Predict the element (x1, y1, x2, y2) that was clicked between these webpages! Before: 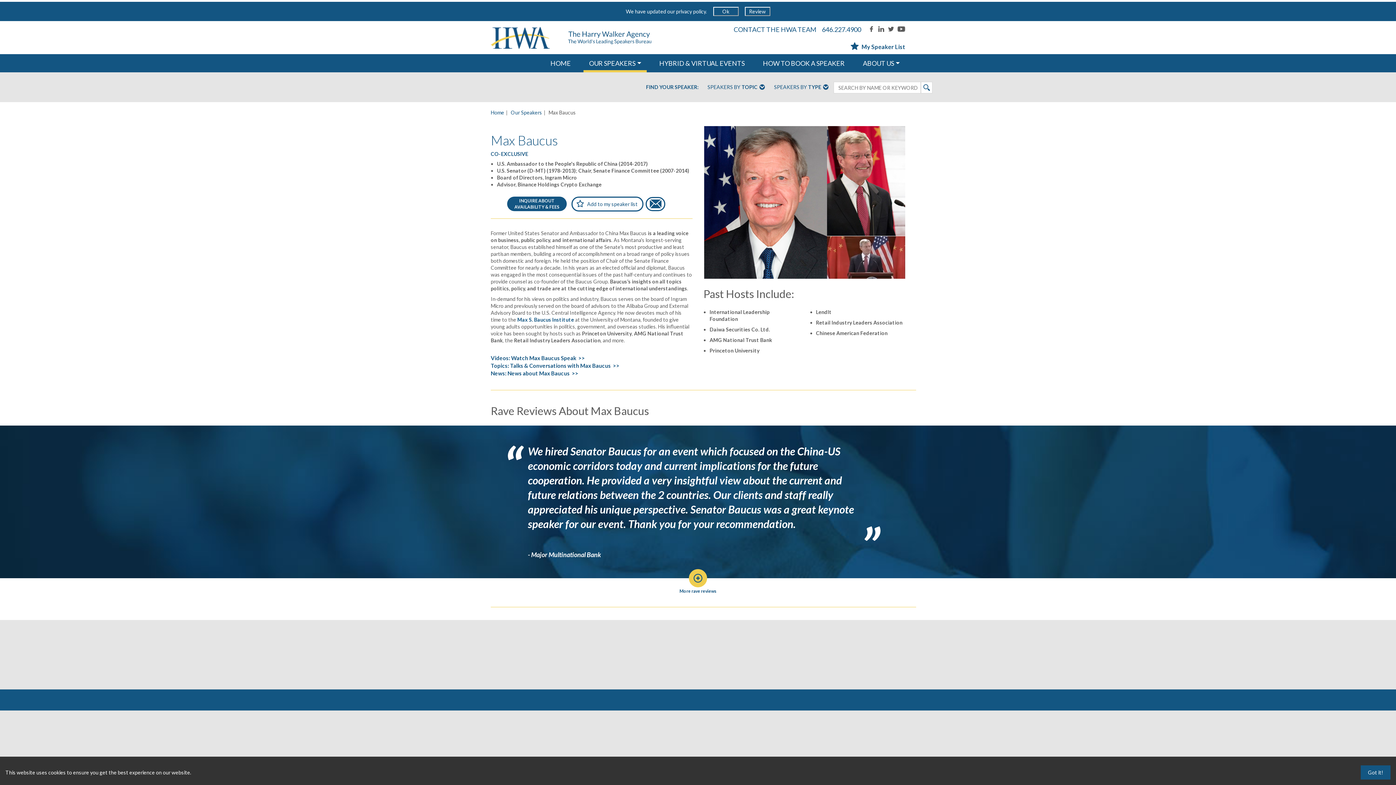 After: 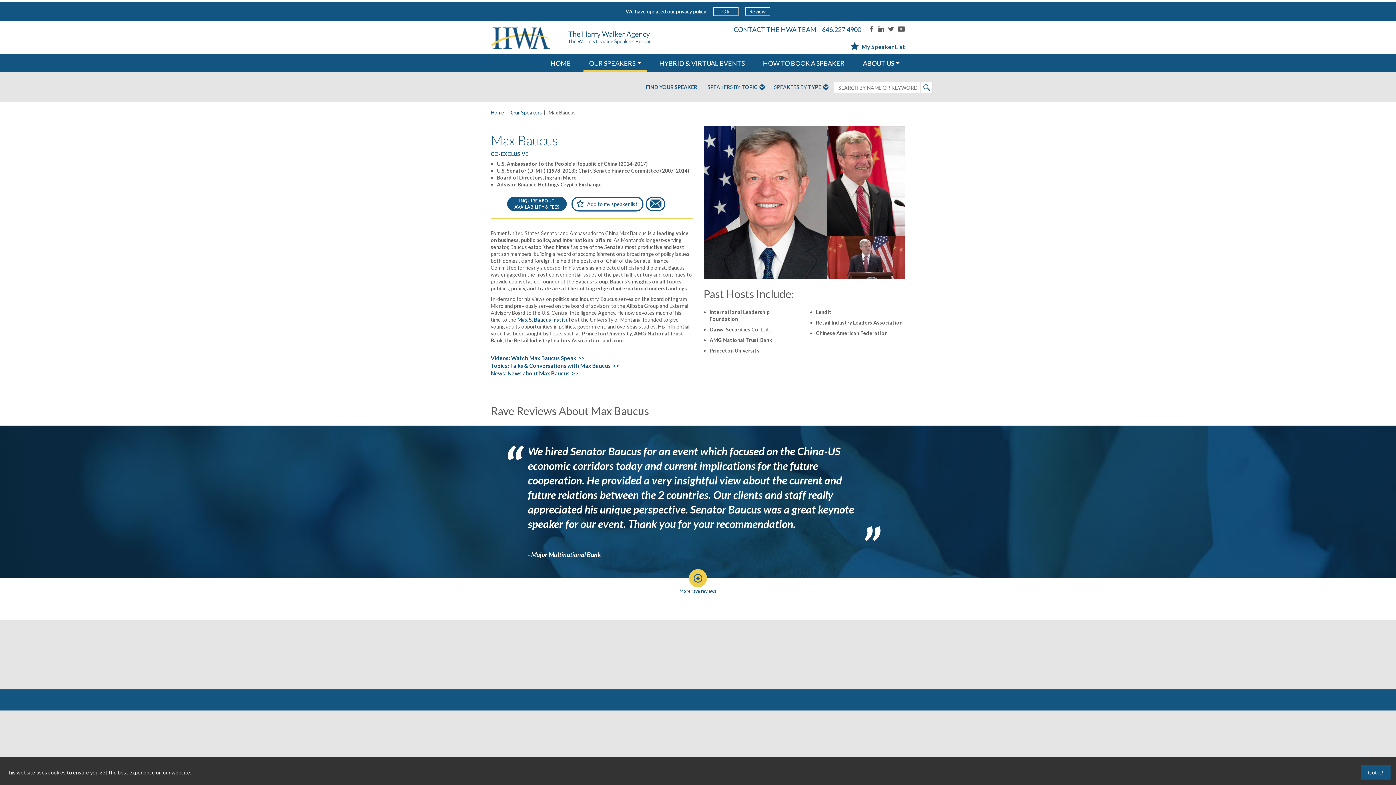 Action: label: Max S. Baucus Institute bbox: (517, 316, 574, 322)